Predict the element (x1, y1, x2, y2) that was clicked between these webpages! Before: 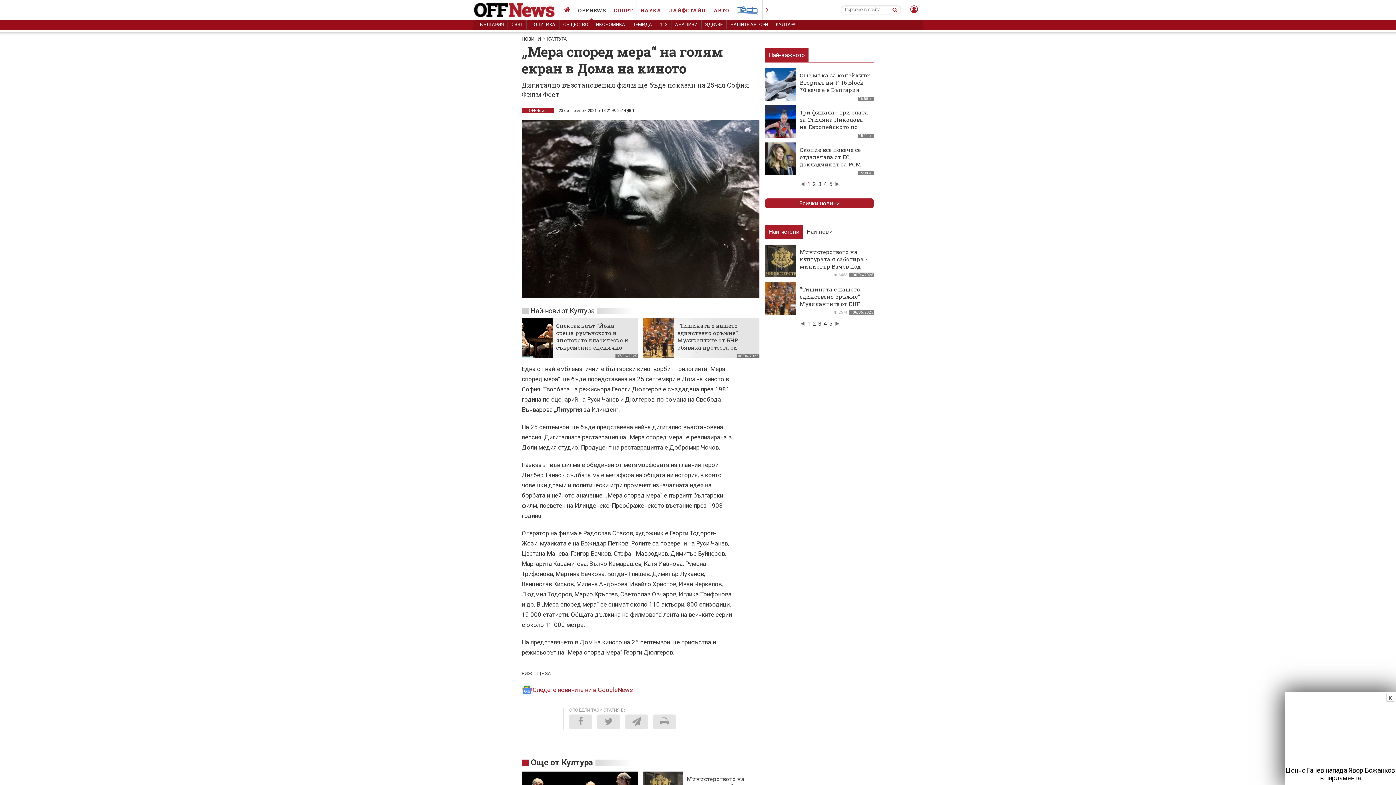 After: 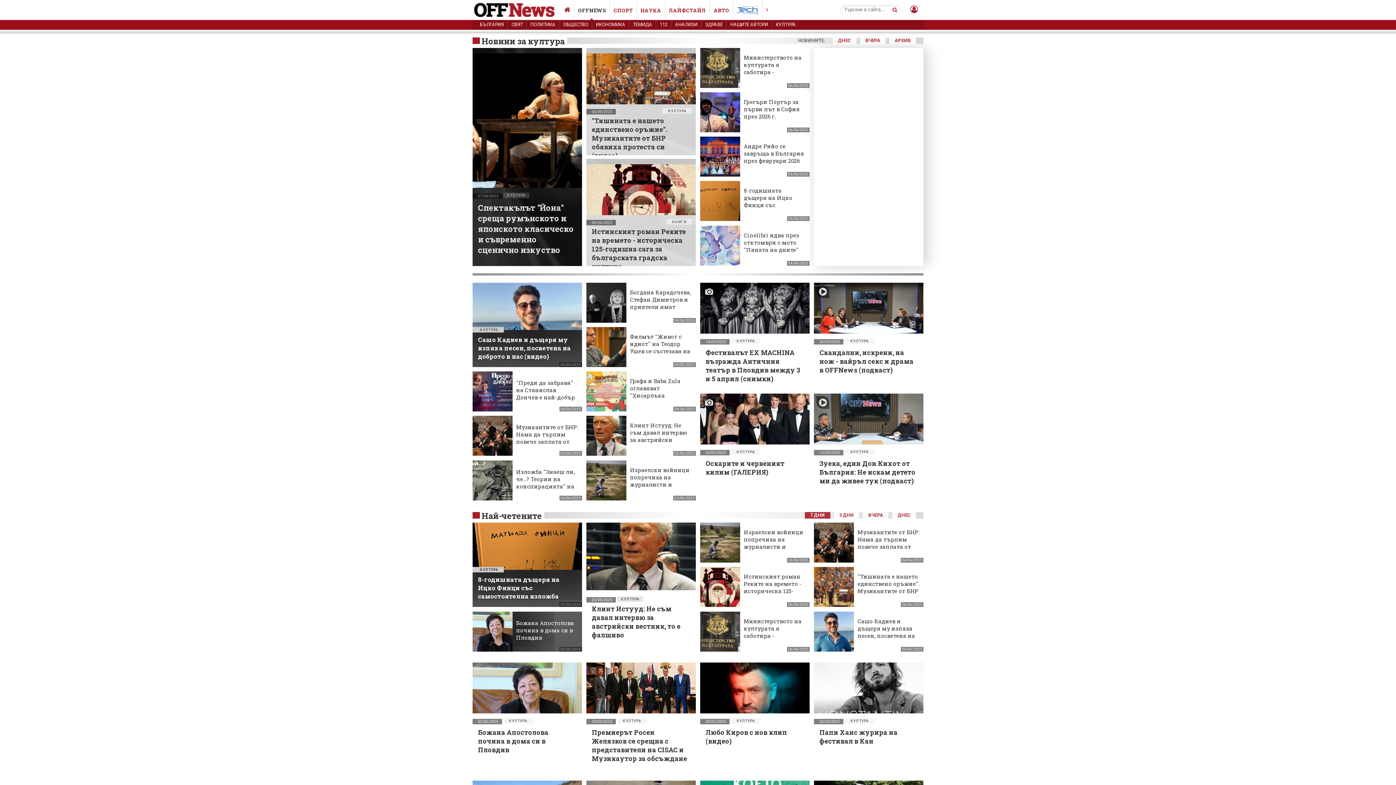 Action: label: КУЛТУРА bbox: (547, 36, 567, 41)